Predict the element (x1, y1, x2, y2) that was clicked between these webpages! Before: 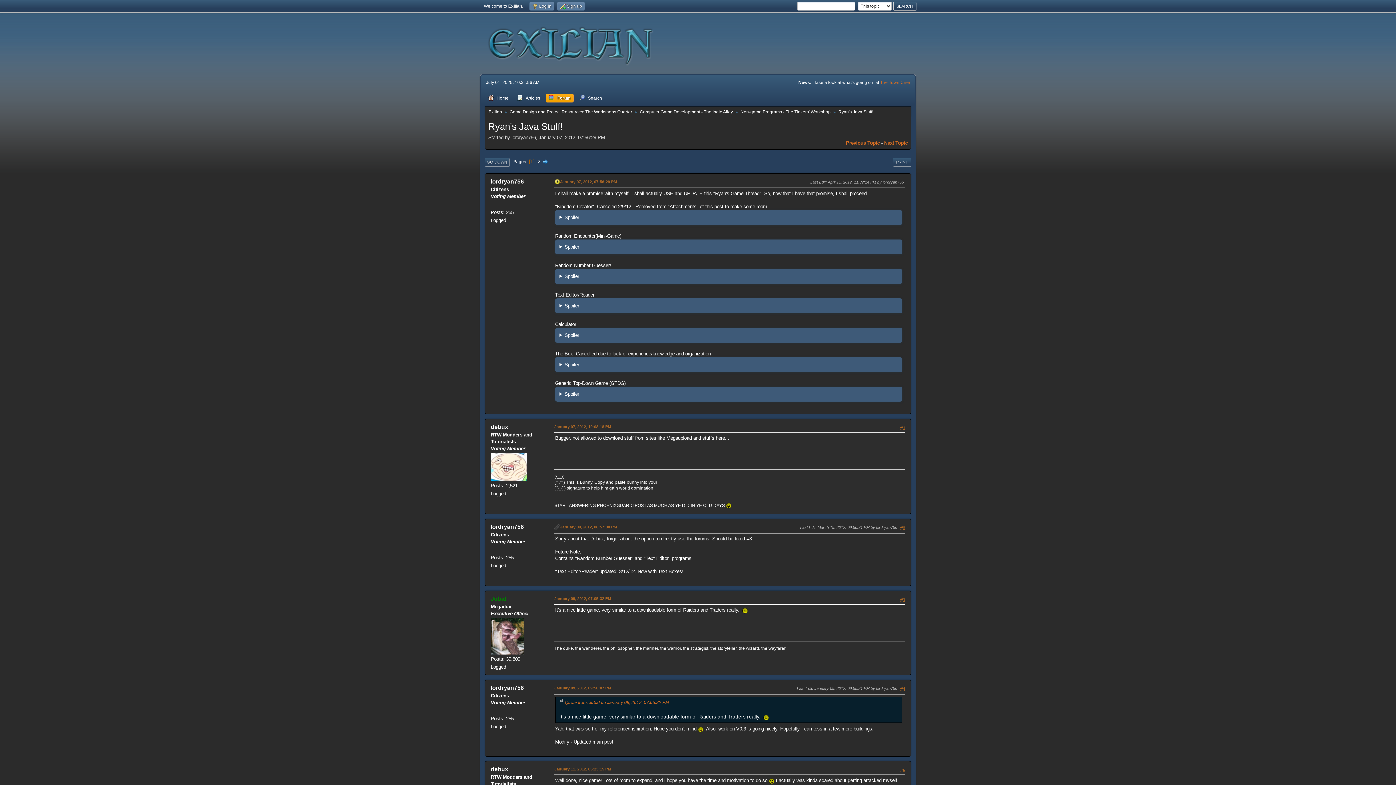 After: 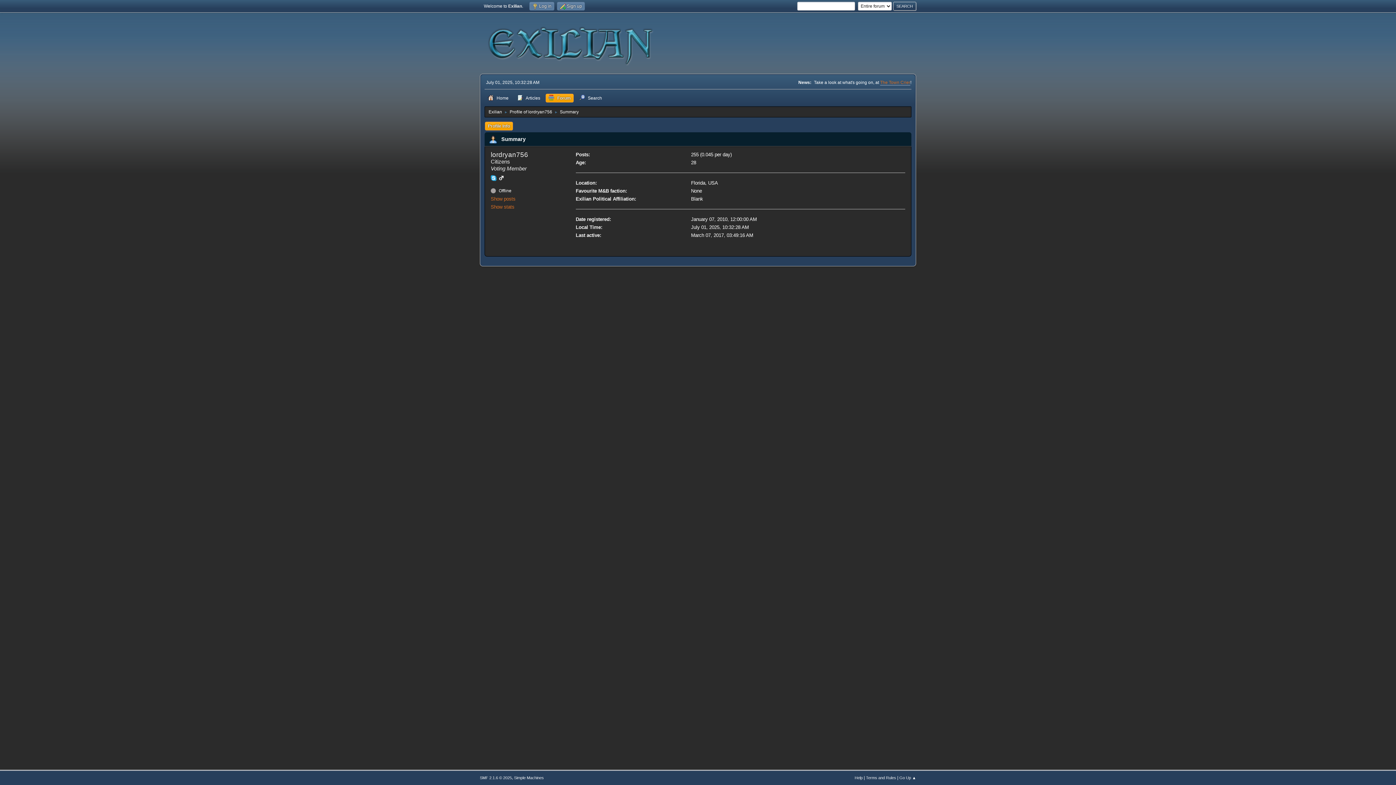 Action: label: lordryan756 bbox: (490, 523, 524, 530)